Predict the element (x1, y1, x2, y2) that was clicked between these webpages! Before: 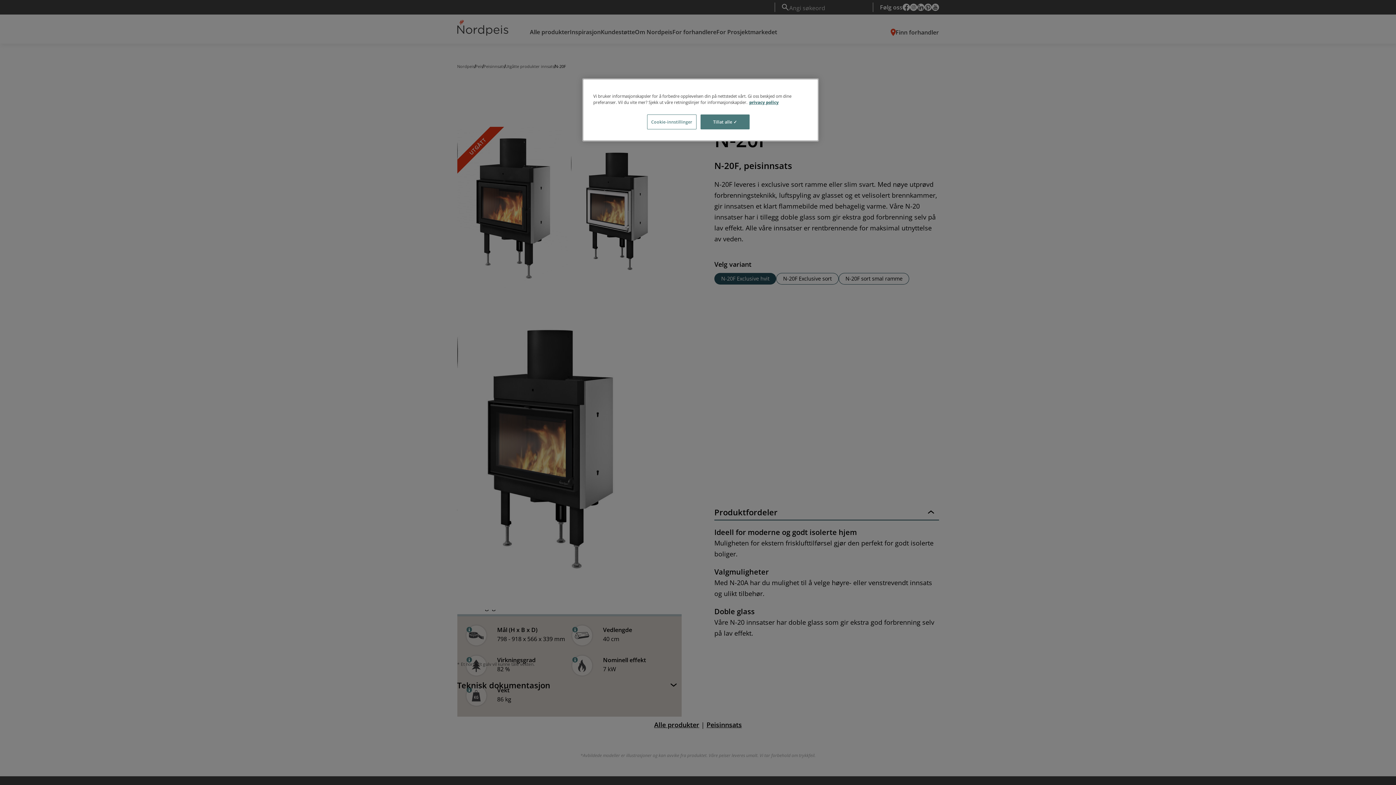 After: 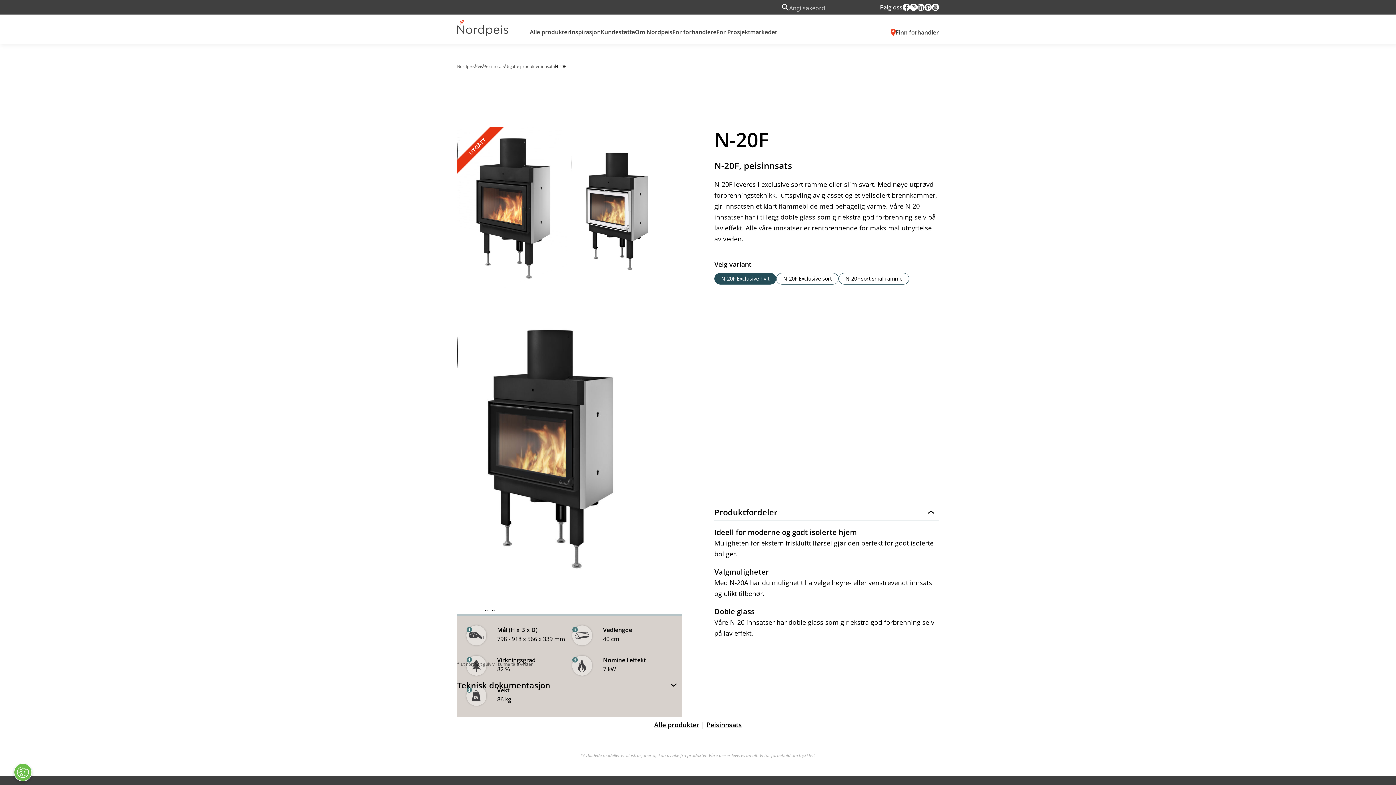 Action: label: Tillat alle ✓ bbox: (700, 114, 749, 129)